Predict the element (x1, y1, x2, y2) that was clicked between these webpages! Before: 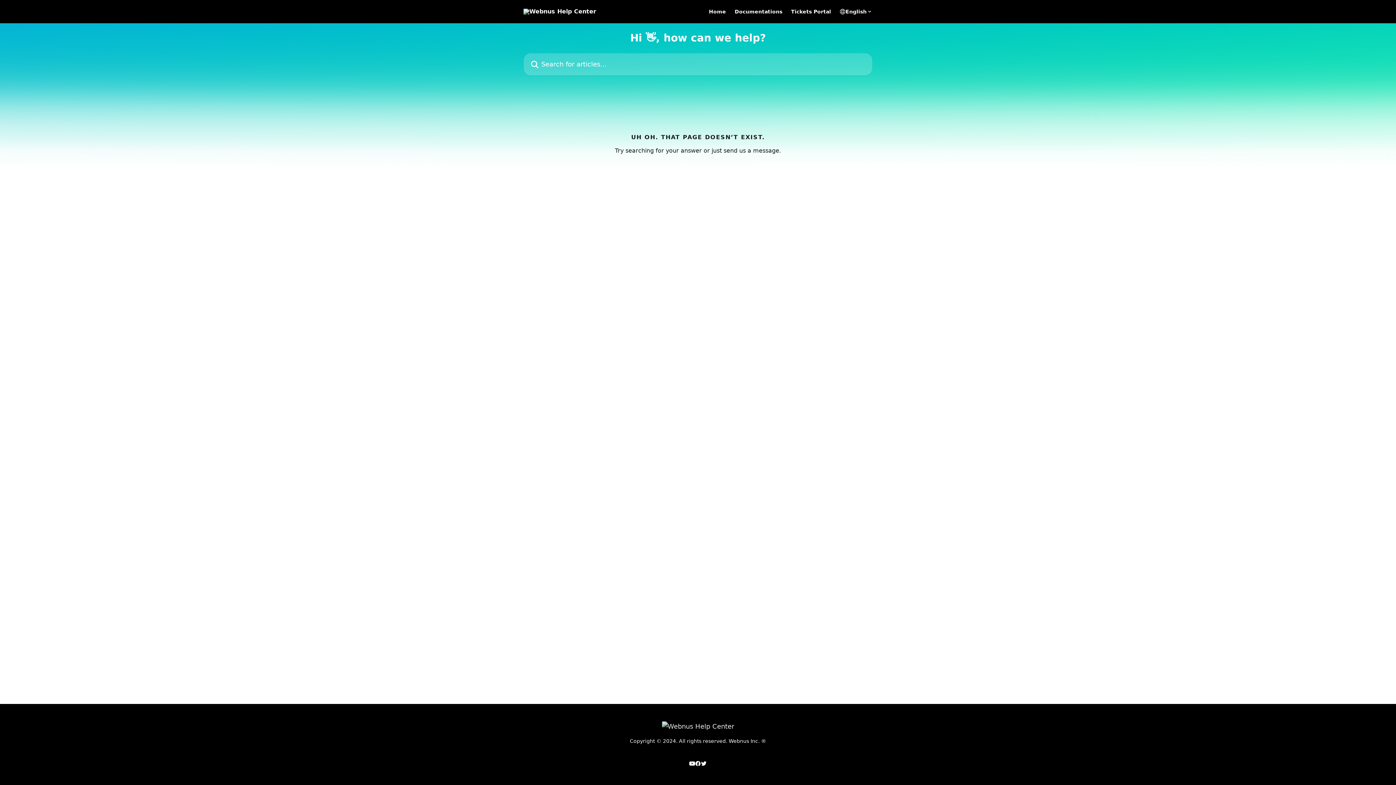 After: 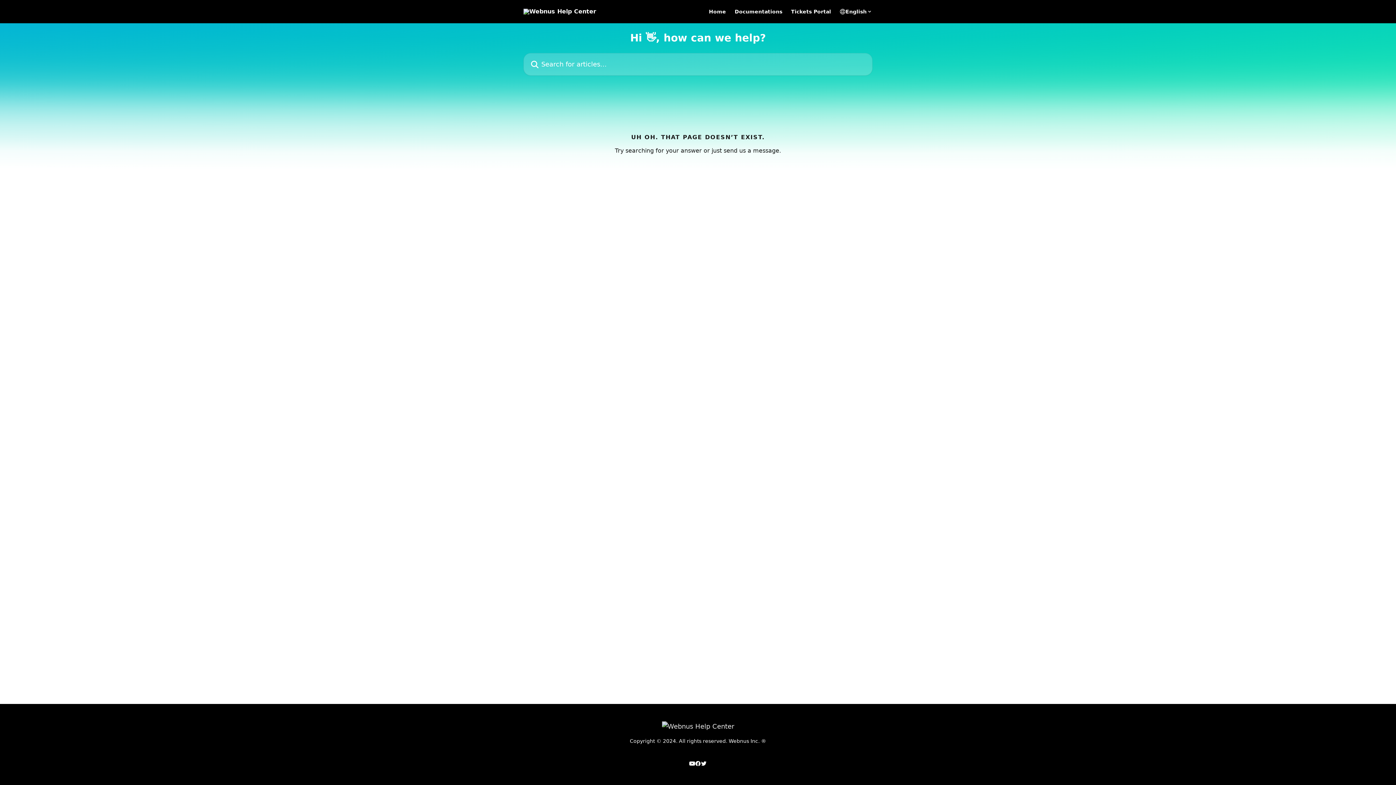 Action: bbox: (689, 761, 695, 766)